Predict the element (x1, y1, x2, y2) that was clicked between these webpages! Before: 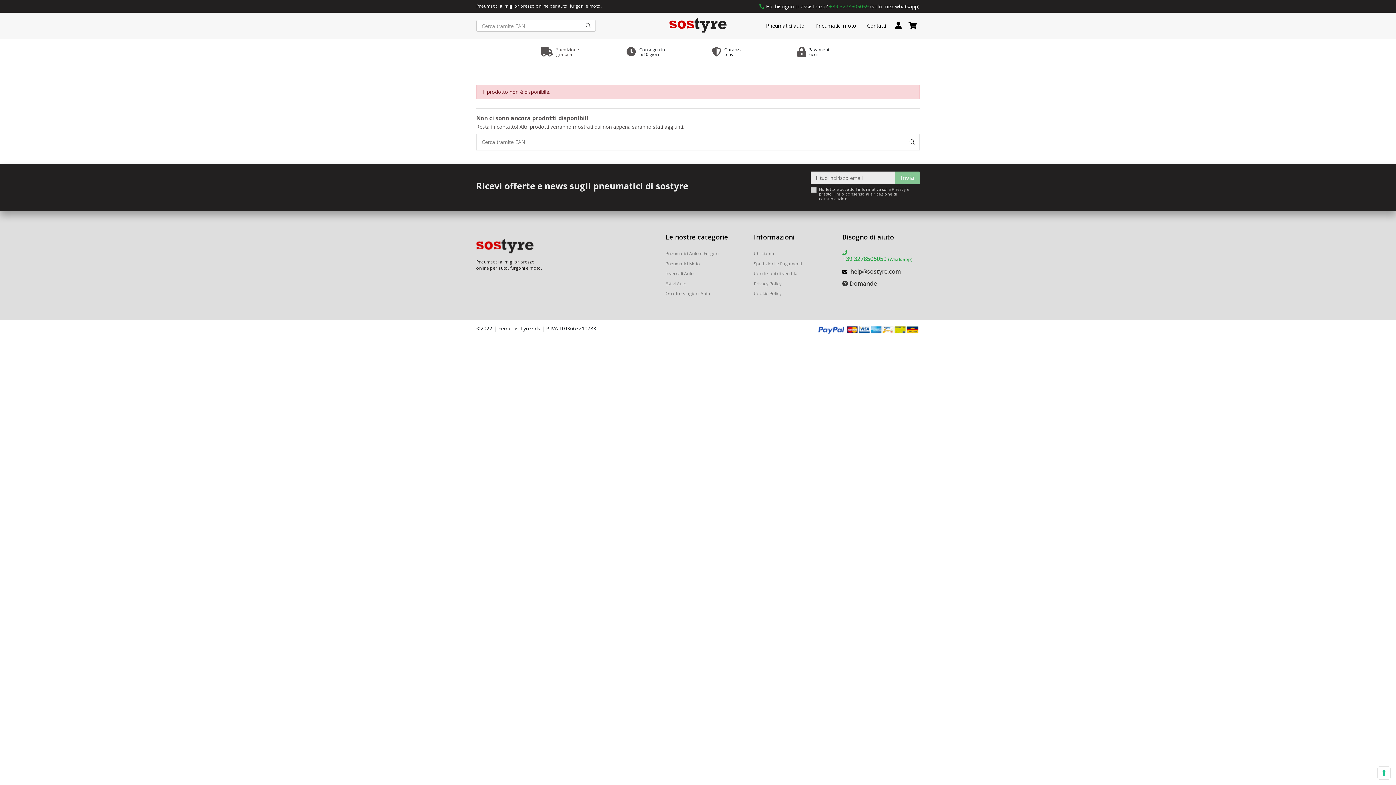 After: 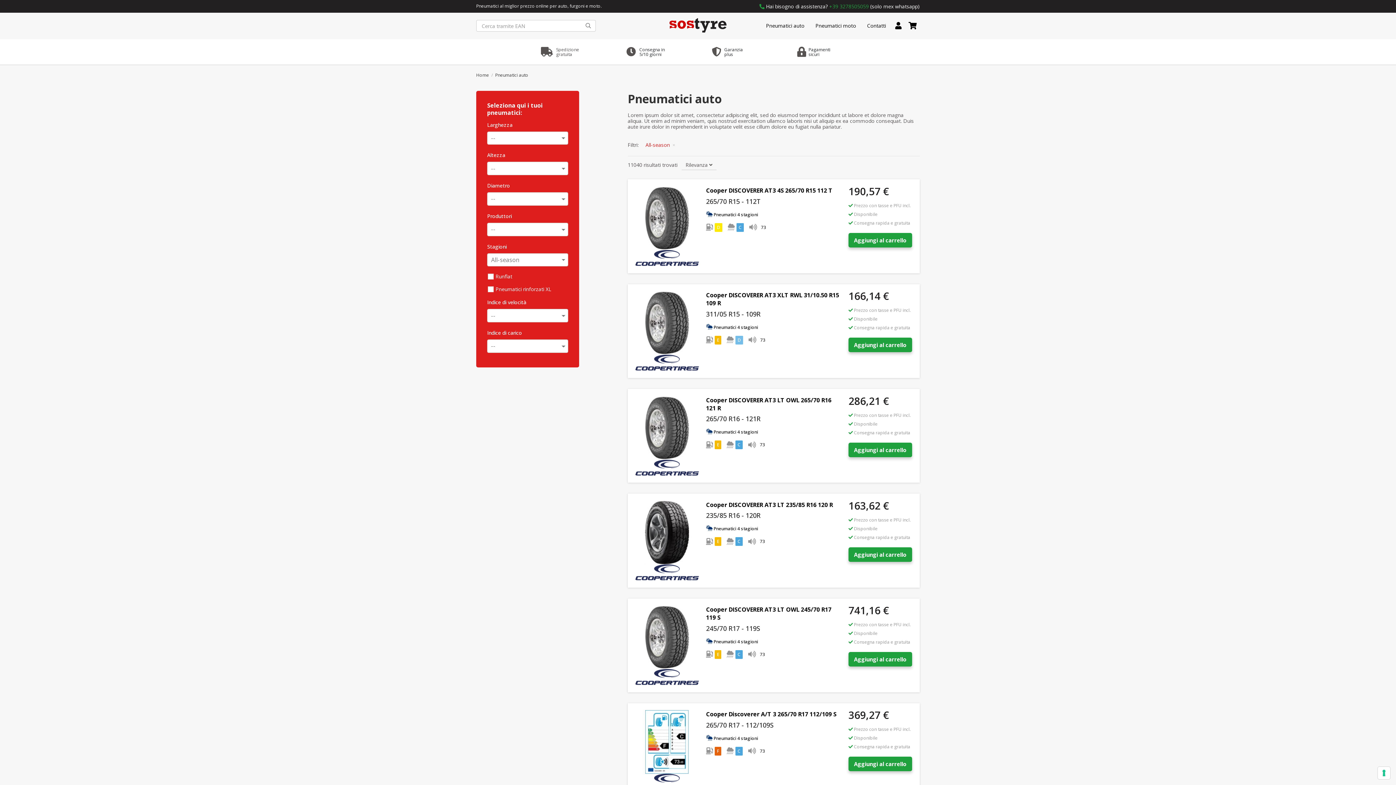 Action: bbox: (665, 289, 710, 297) label: Quattro stagioni Auto